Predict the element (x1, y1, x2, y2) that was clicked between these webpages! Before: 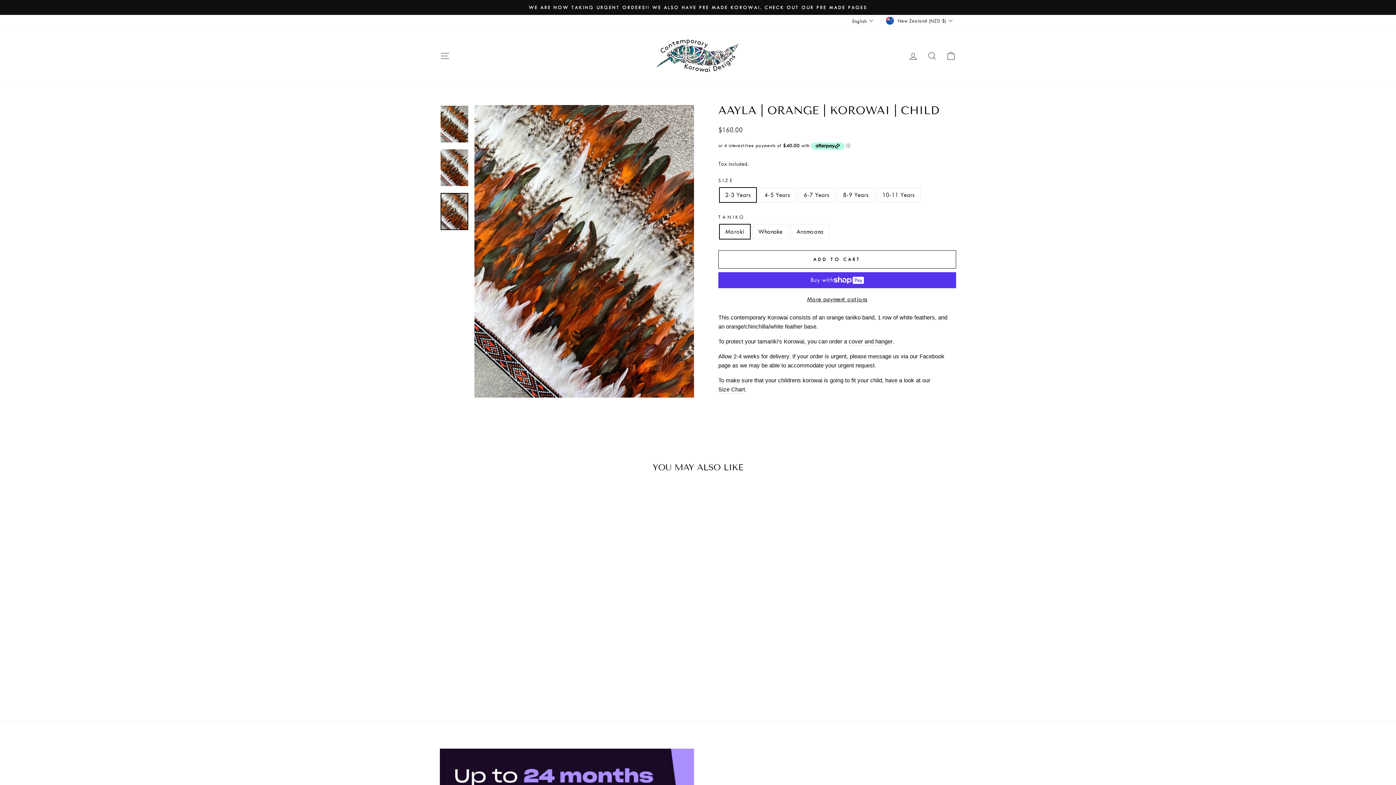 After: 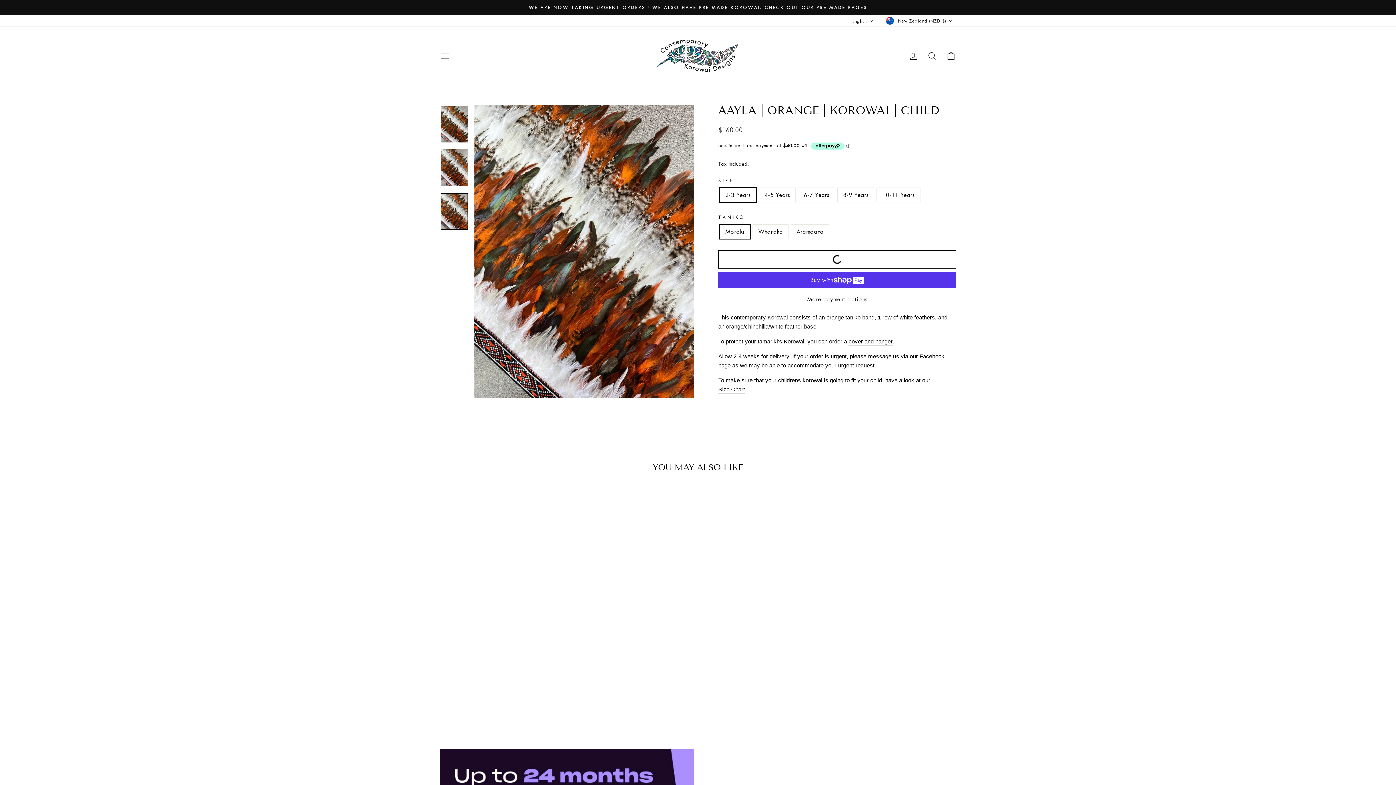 Action: label: ADD TO CART bbox: (718, 250, 956, 268)